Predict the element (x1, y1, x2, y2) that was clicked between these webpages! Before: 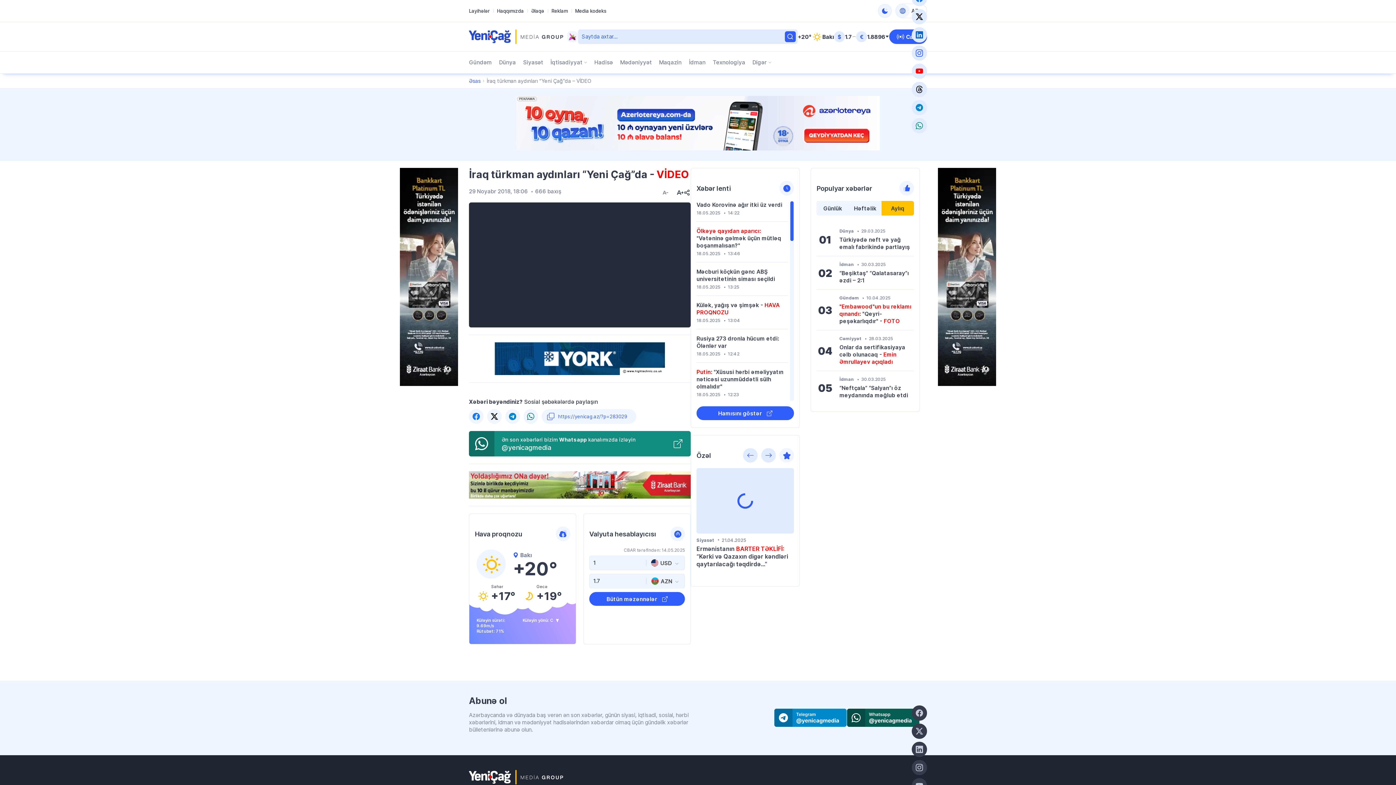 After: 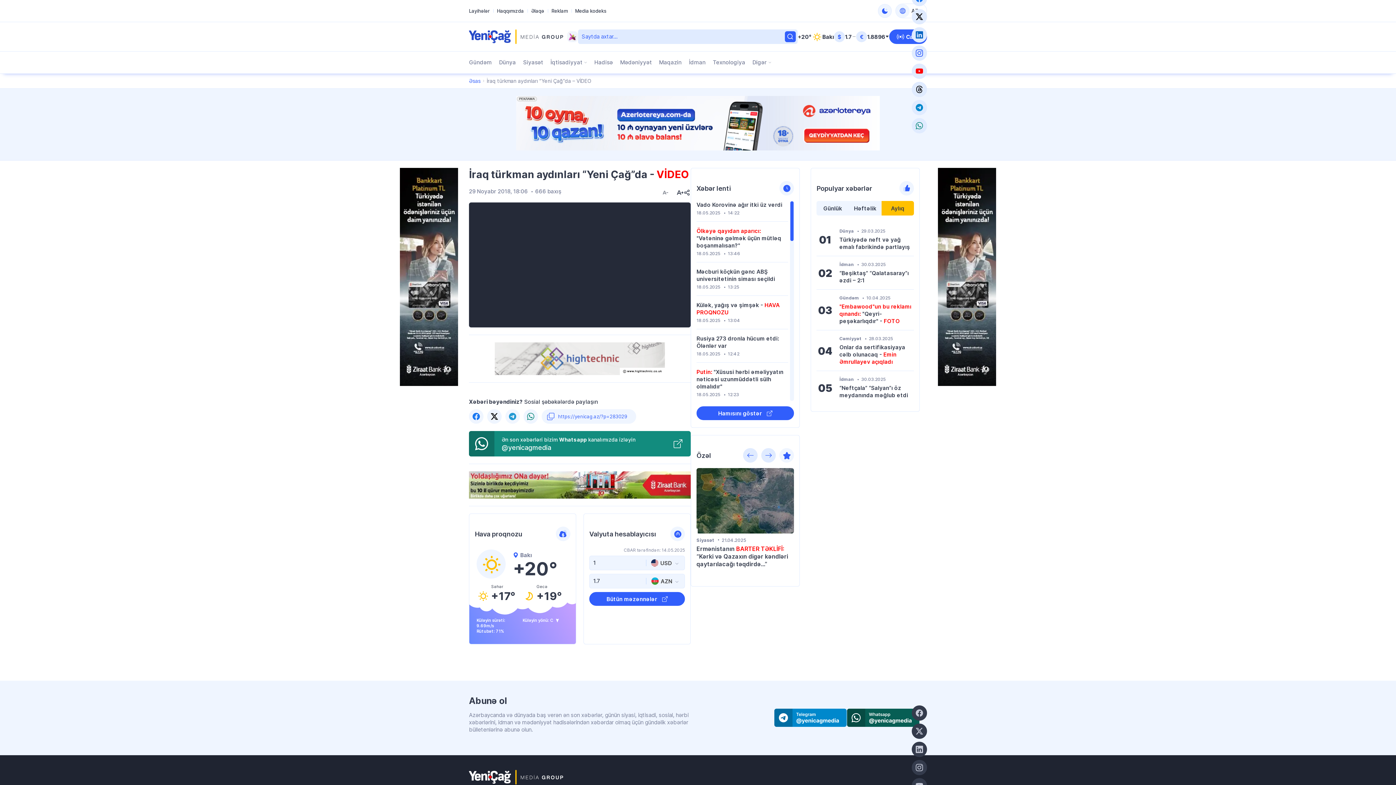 Action: bbox: (505, 409, 520, 424)